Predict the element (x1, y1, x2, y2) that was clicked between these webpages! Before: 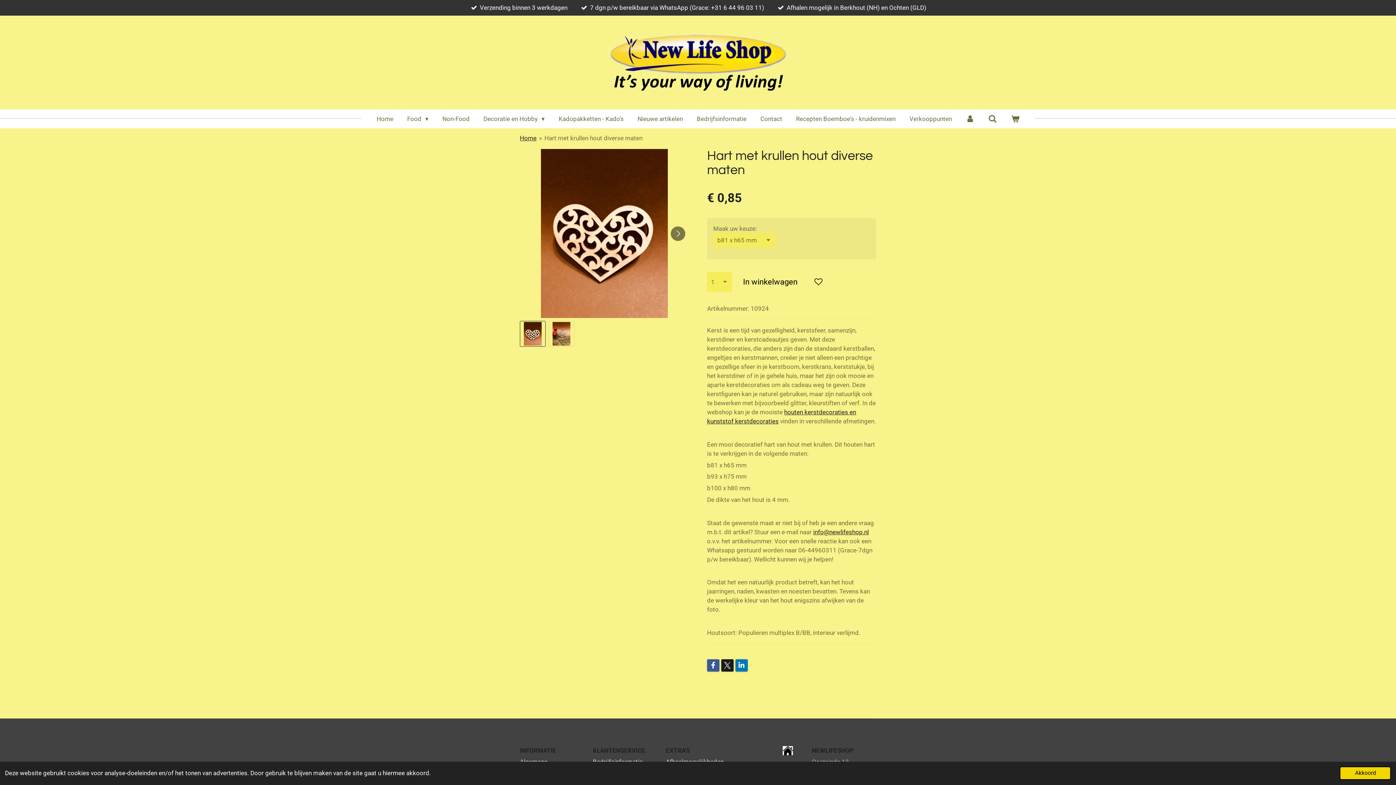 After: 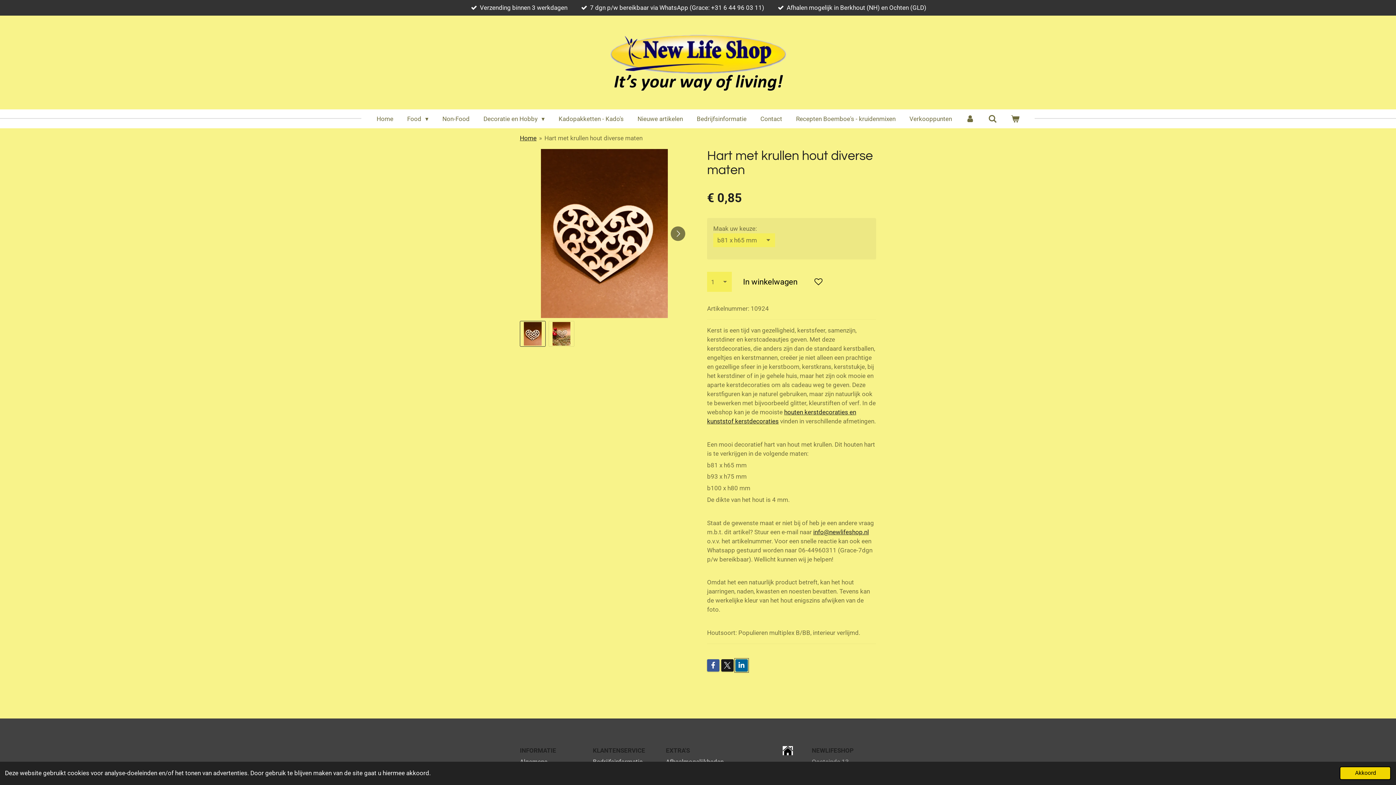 Action: bbox: (735, 659, 748, 672)